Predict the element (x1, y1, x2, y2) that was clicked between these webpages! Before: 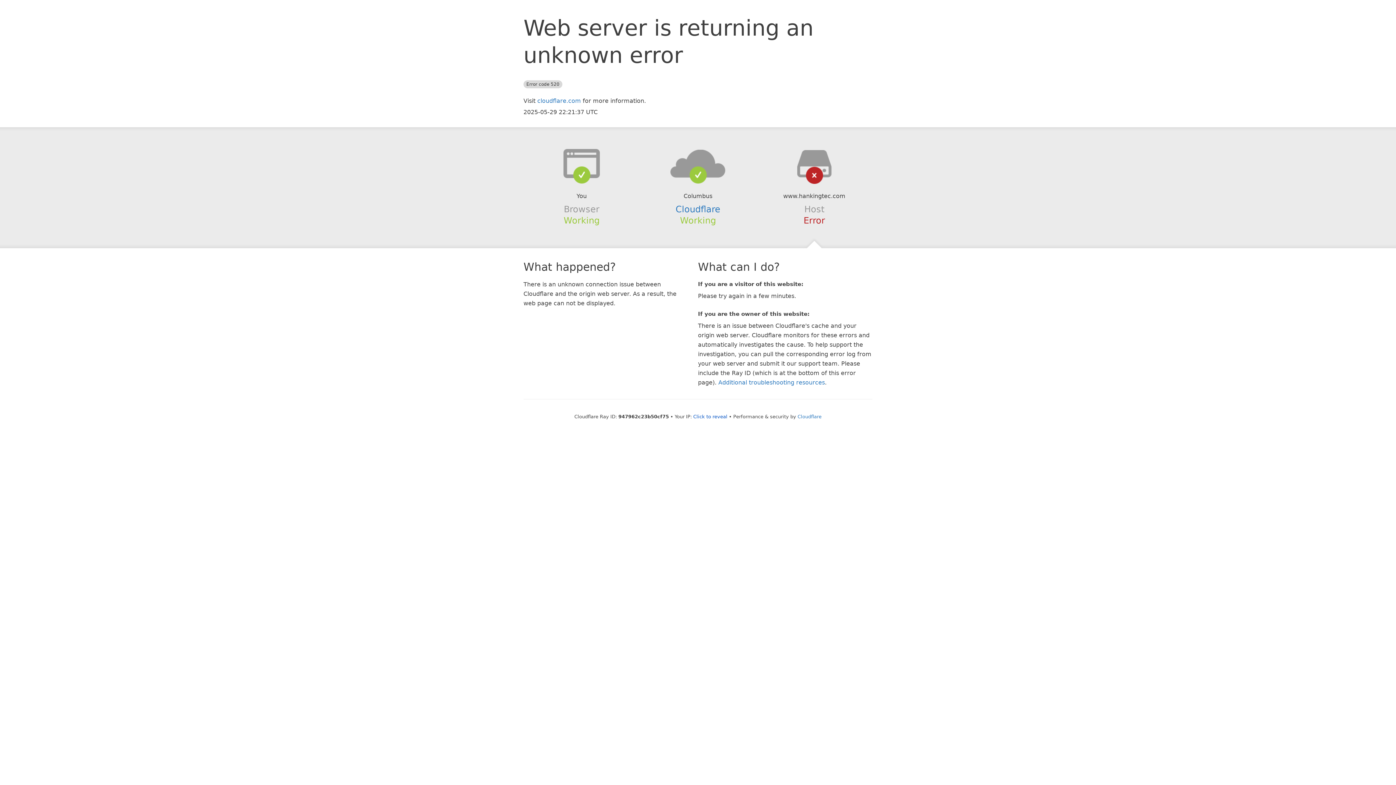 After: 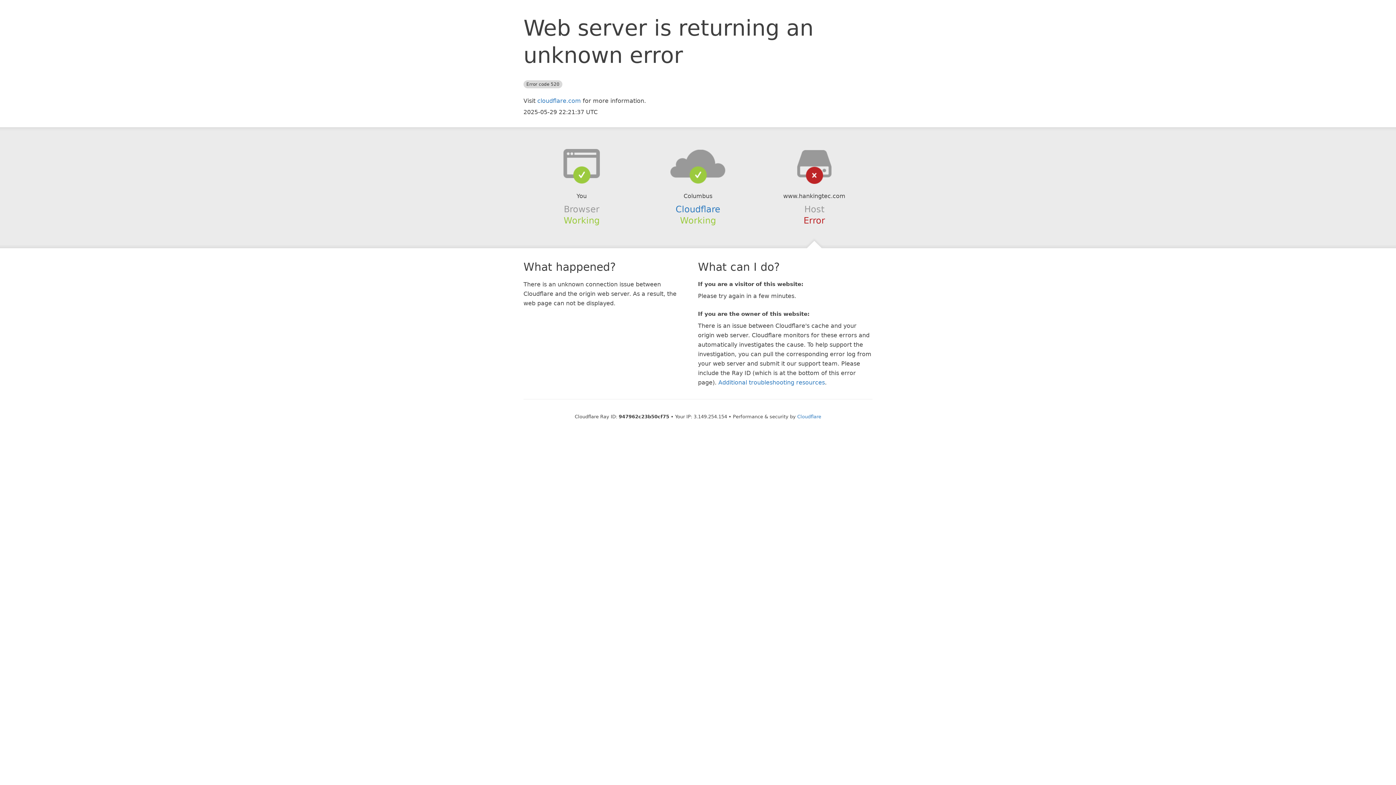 Action: bbox: (693, 414, 727, 419) label: Click to reveal